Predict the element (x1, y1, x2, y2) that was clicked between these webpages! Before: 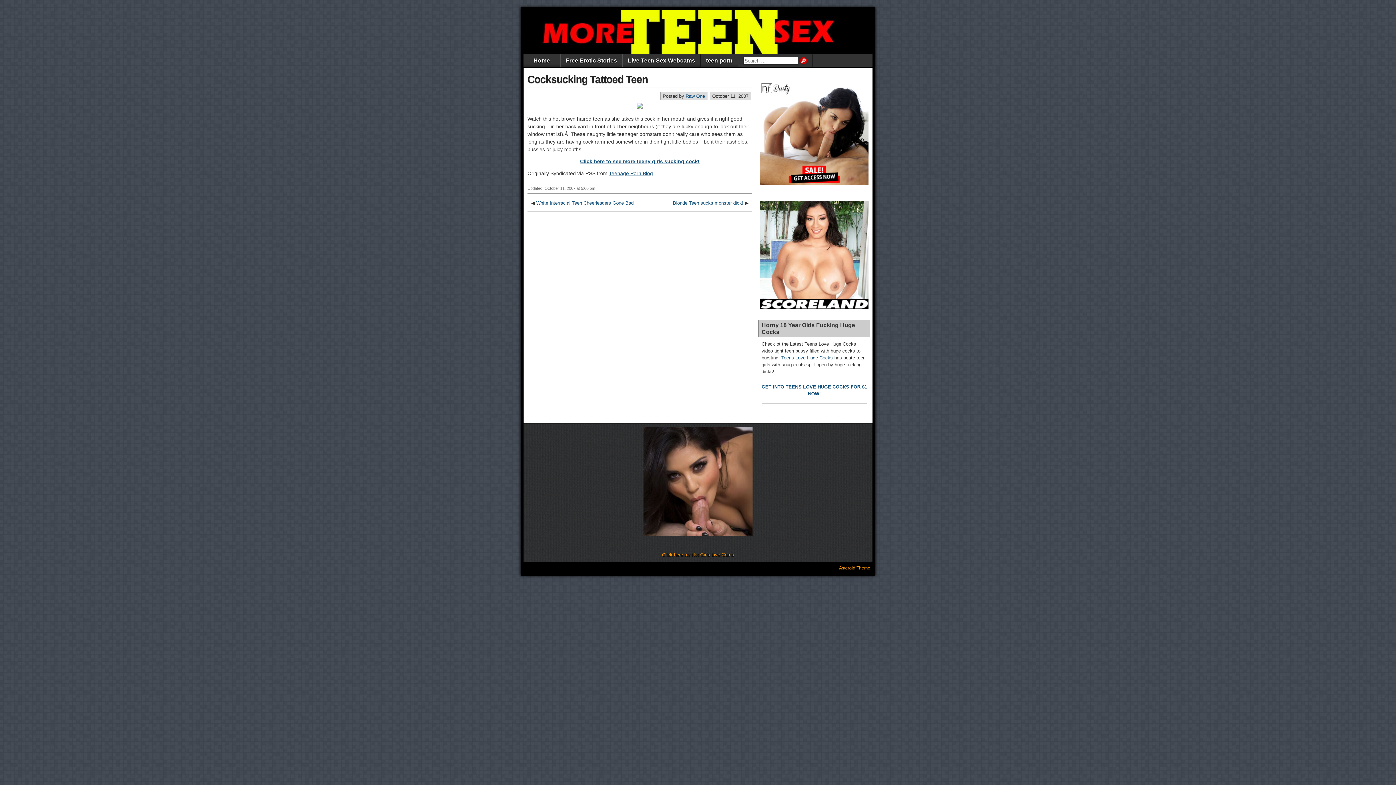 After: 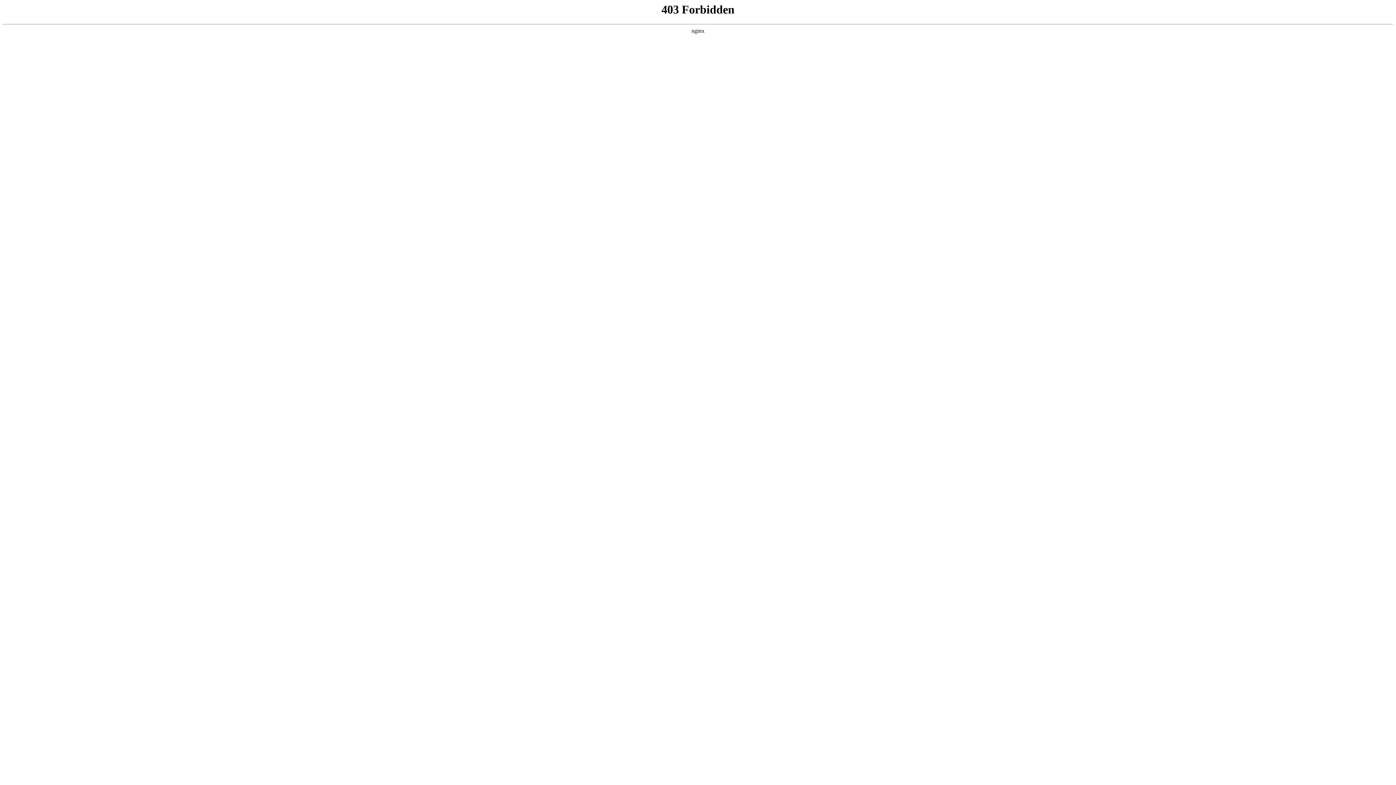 Action: label: Teenage Porn Blog bbox: (609, 170, 653, 176)